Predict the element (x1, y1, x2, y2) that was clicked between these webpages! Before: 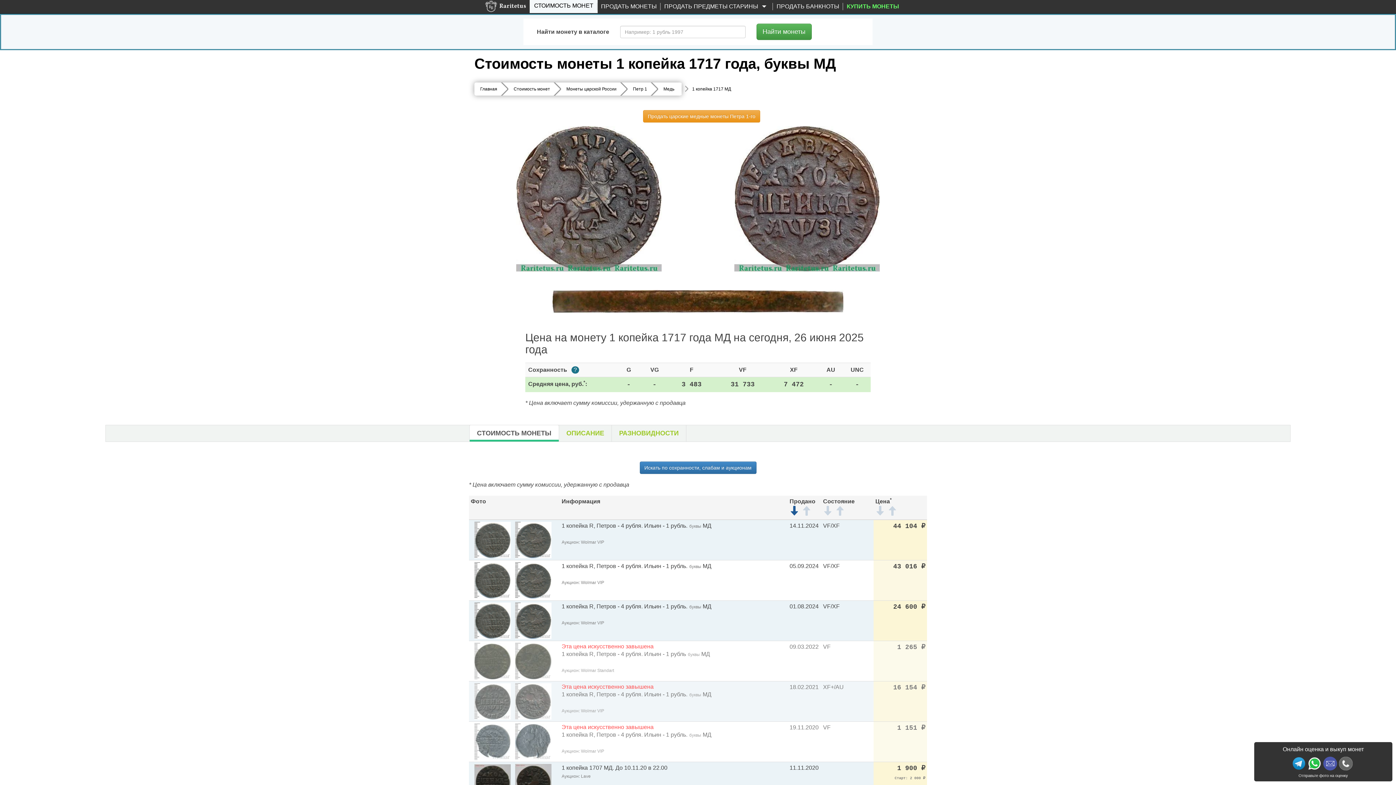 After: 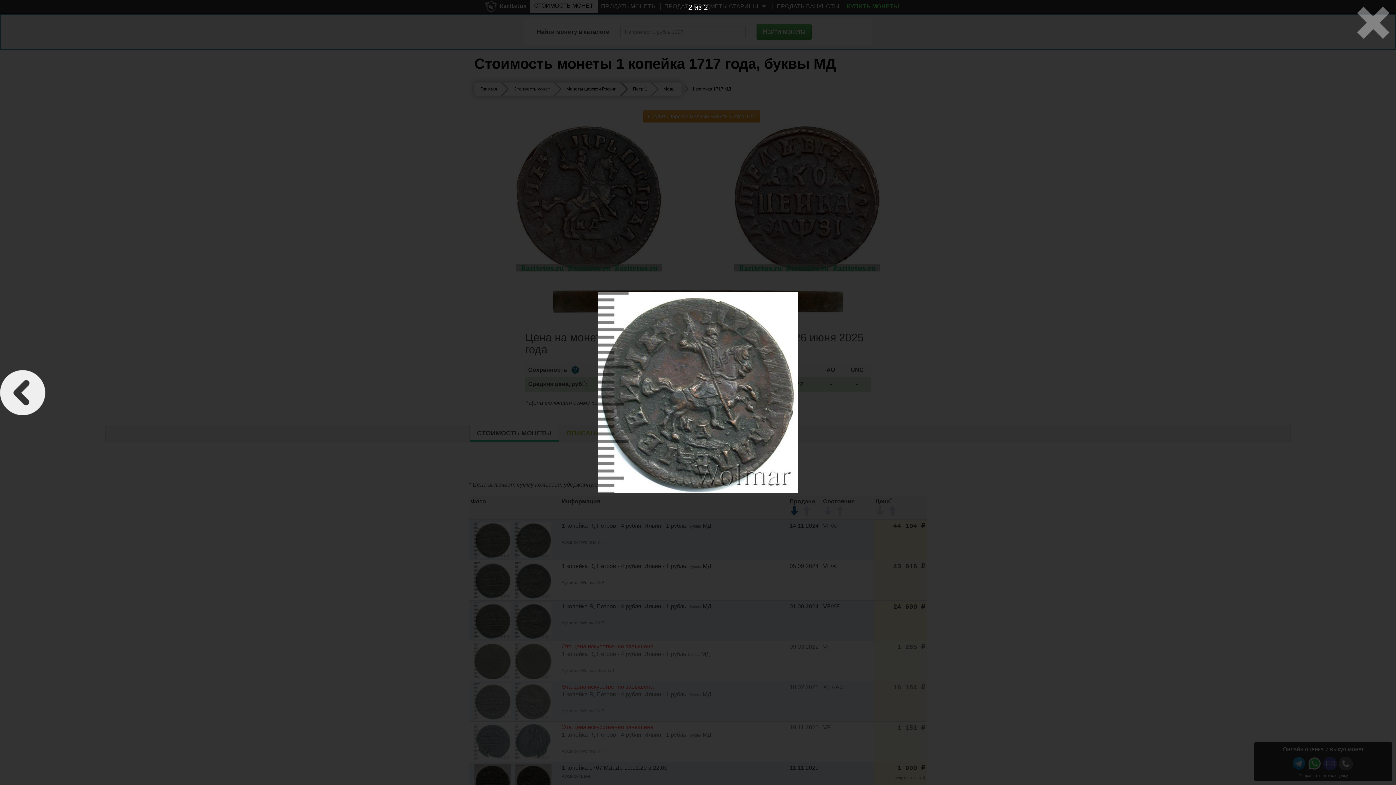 Action: bbox: (515, 698, 551, 704)